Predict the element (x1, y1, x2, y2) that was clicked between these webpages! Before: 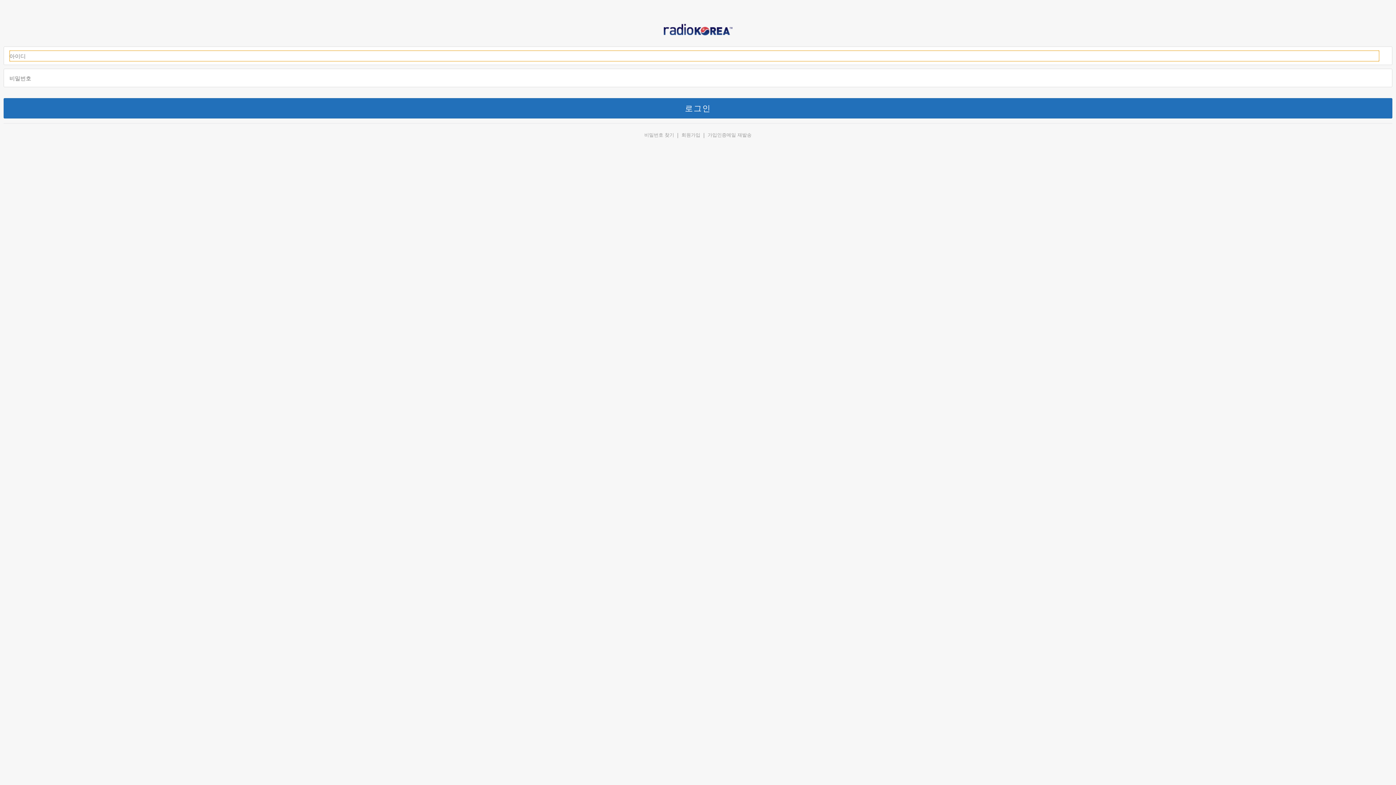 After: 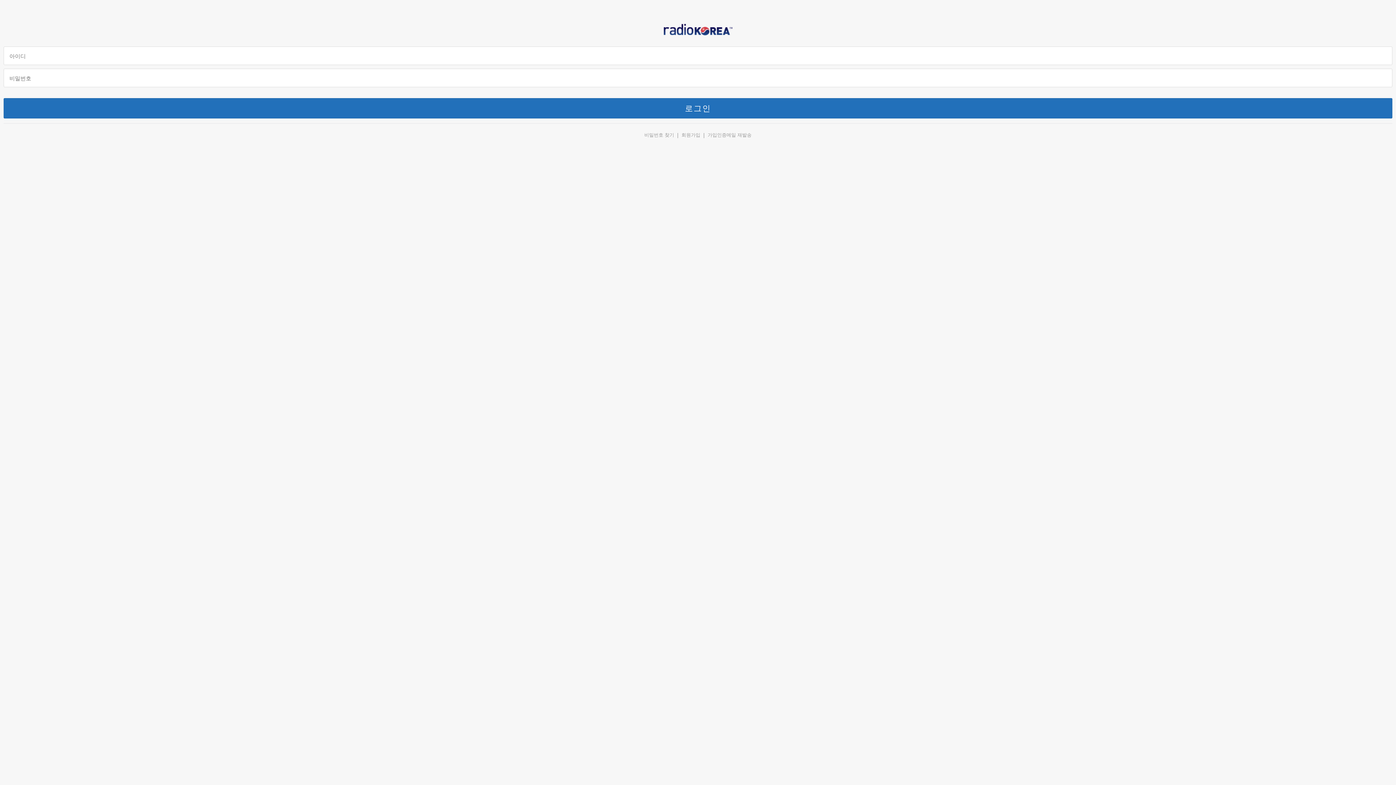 Action: label: 비밀번호 찾기 bbox: (644, 132, 674, 137)